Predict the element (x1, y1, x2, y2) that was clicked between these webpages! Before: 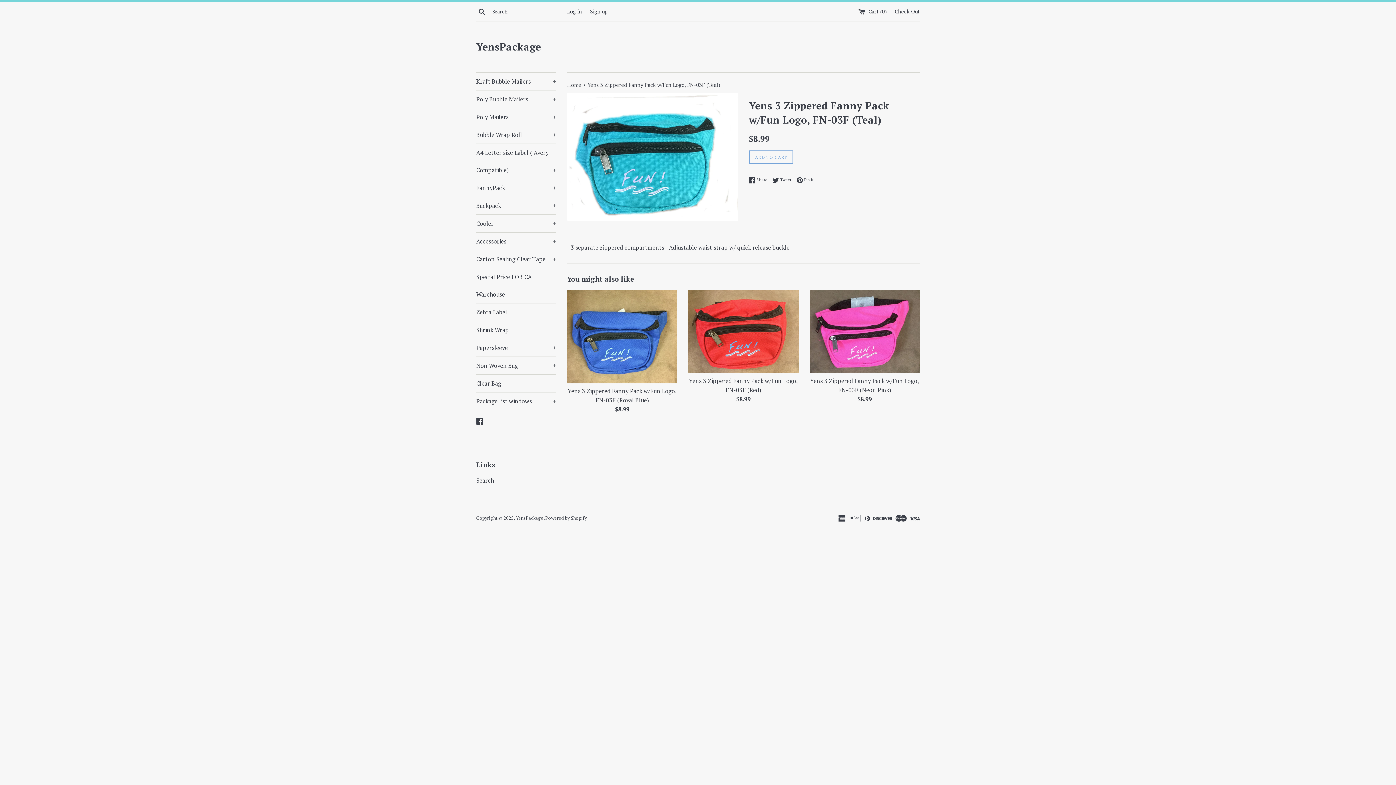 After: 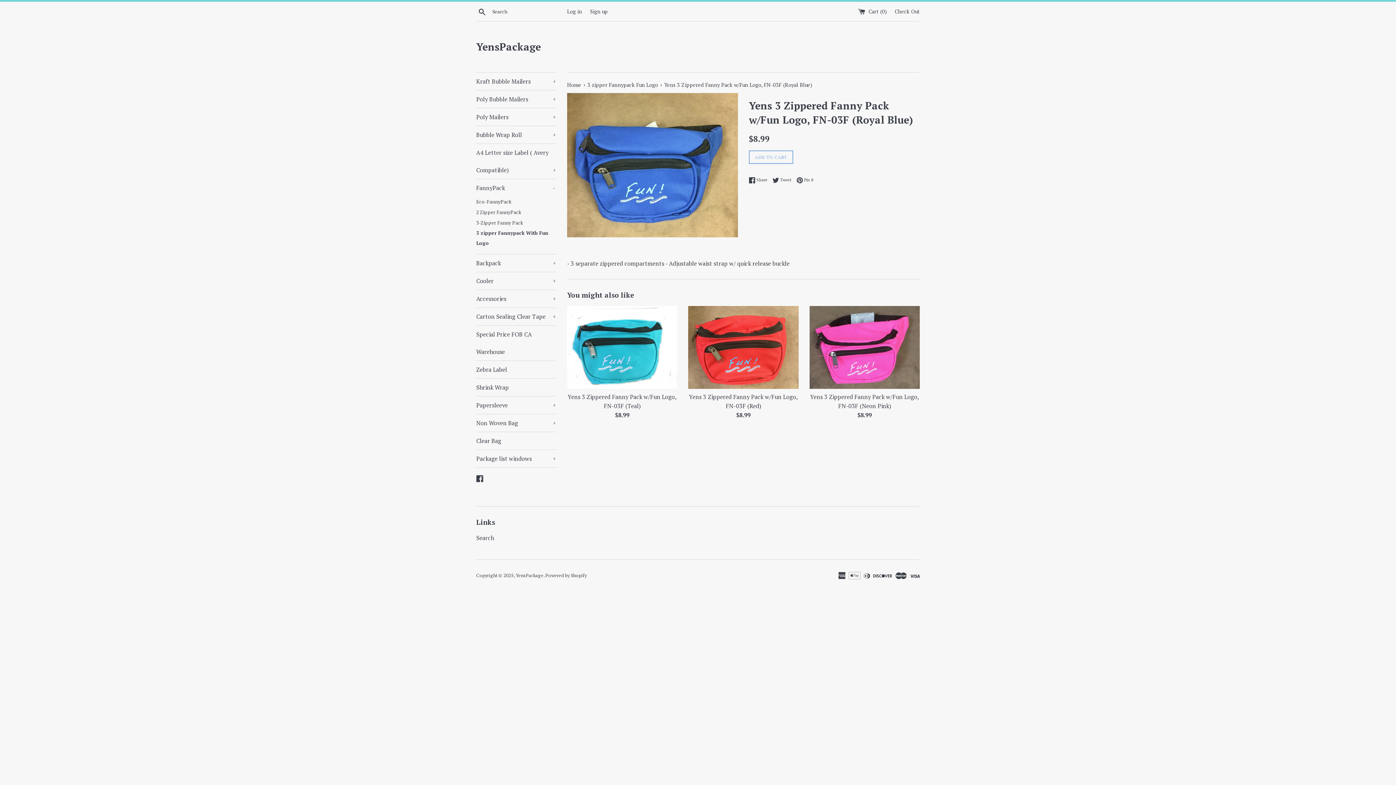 Action: bbox: (567, 387, 676, 404) label: Yens 3 Zippered Fanny Pack w/Fun Logo, FN-03F (Royal Blue)